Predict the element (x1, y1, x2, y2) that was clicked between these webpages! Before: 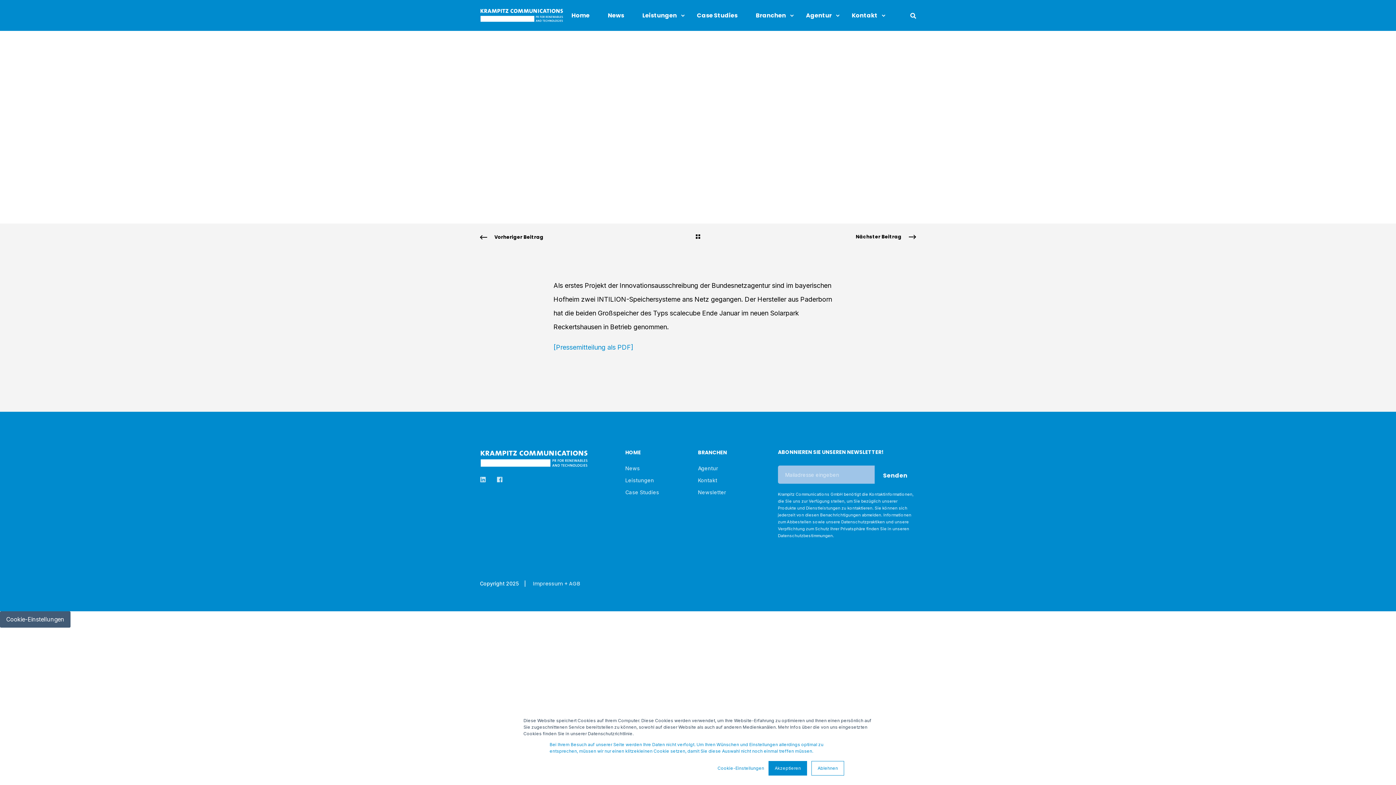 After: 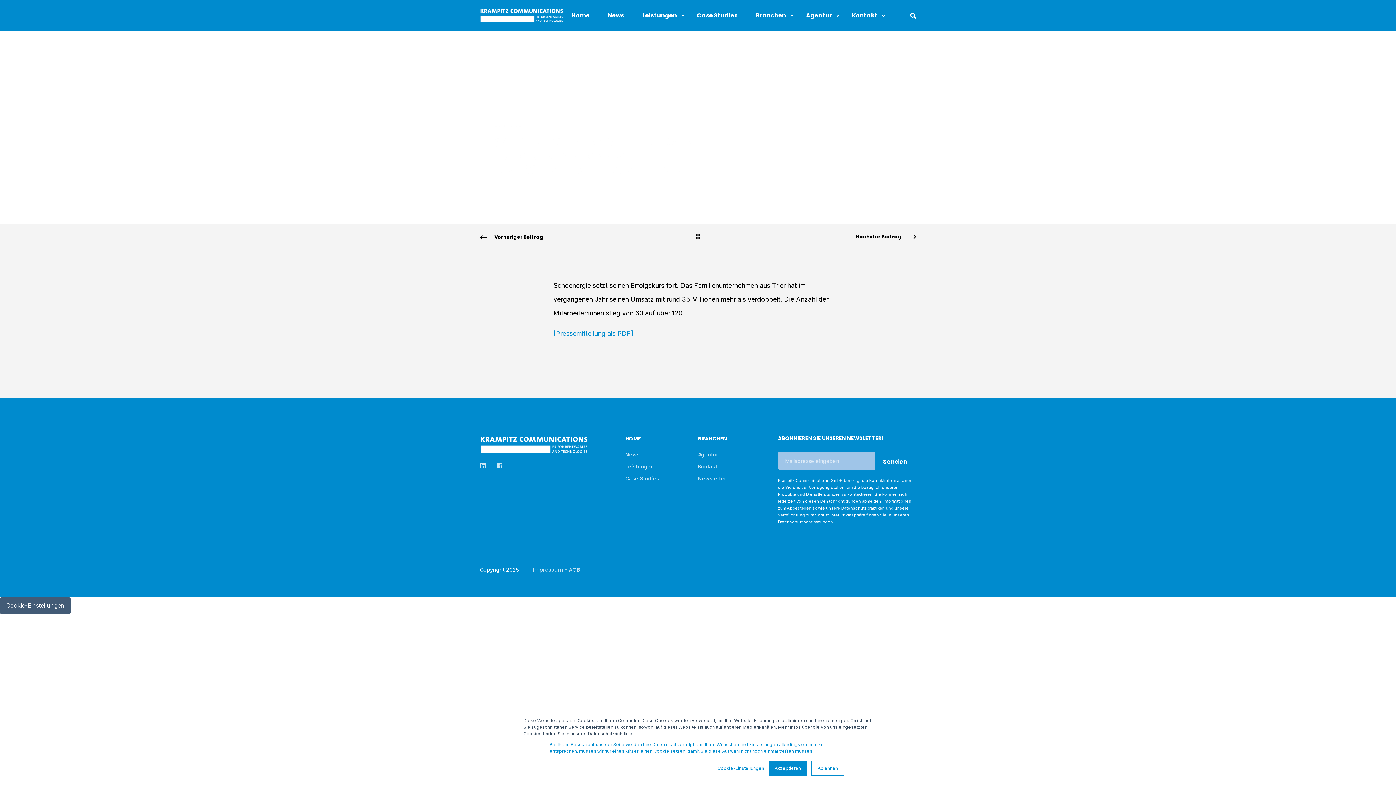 Action: bbox: (855, 232, 916, 241) label: Next Navigation